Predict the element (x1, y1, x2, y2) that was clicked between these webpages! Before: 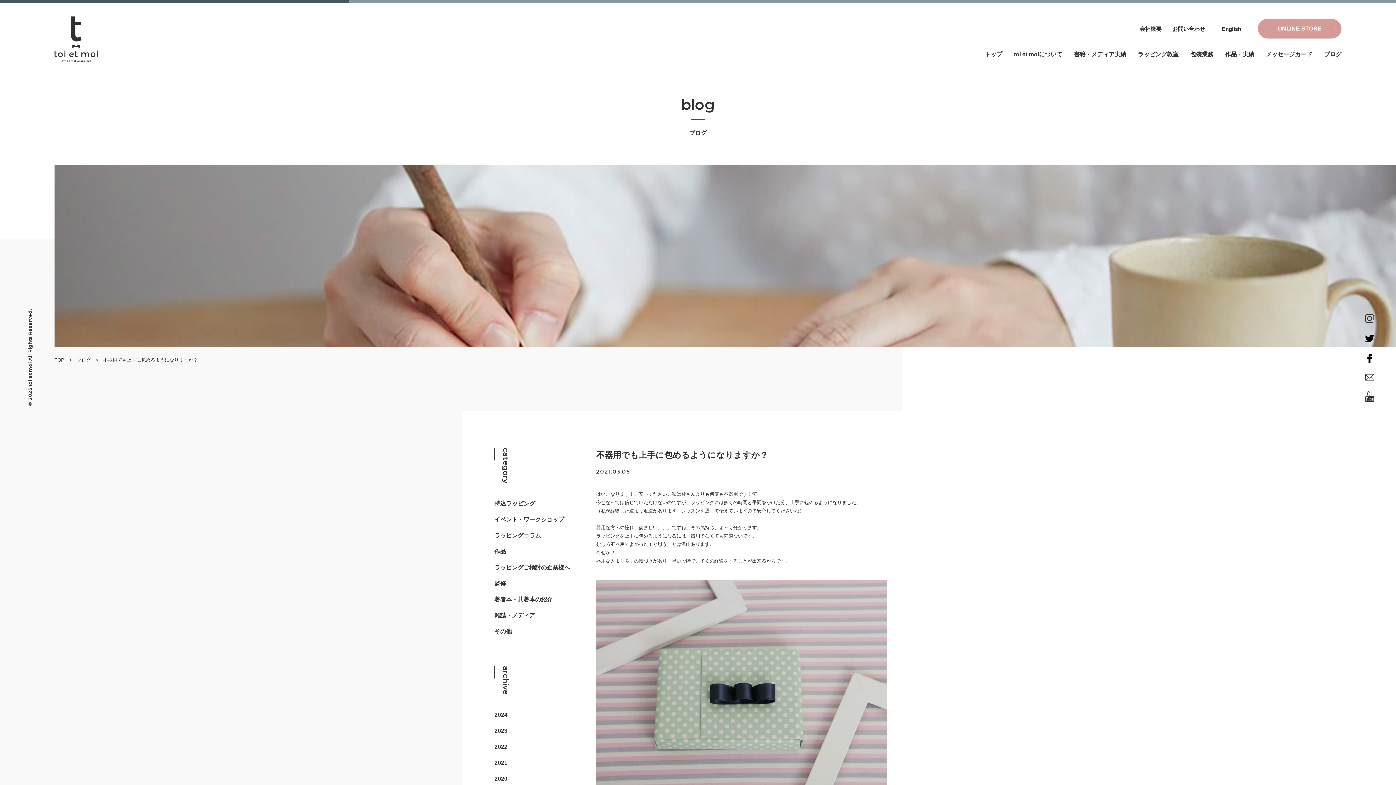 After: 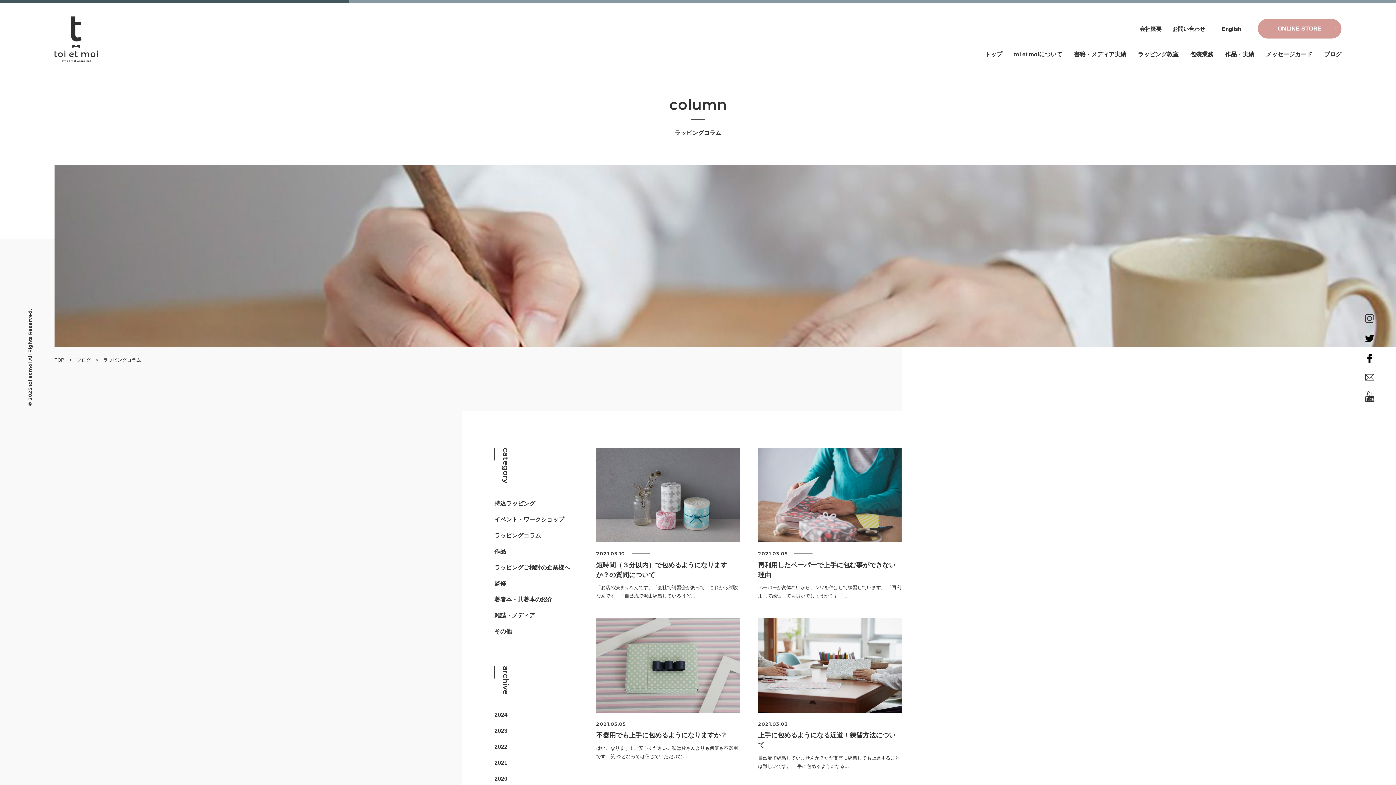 Action: bbox: (494, 532, 541, 538) label: ラッピングコラム